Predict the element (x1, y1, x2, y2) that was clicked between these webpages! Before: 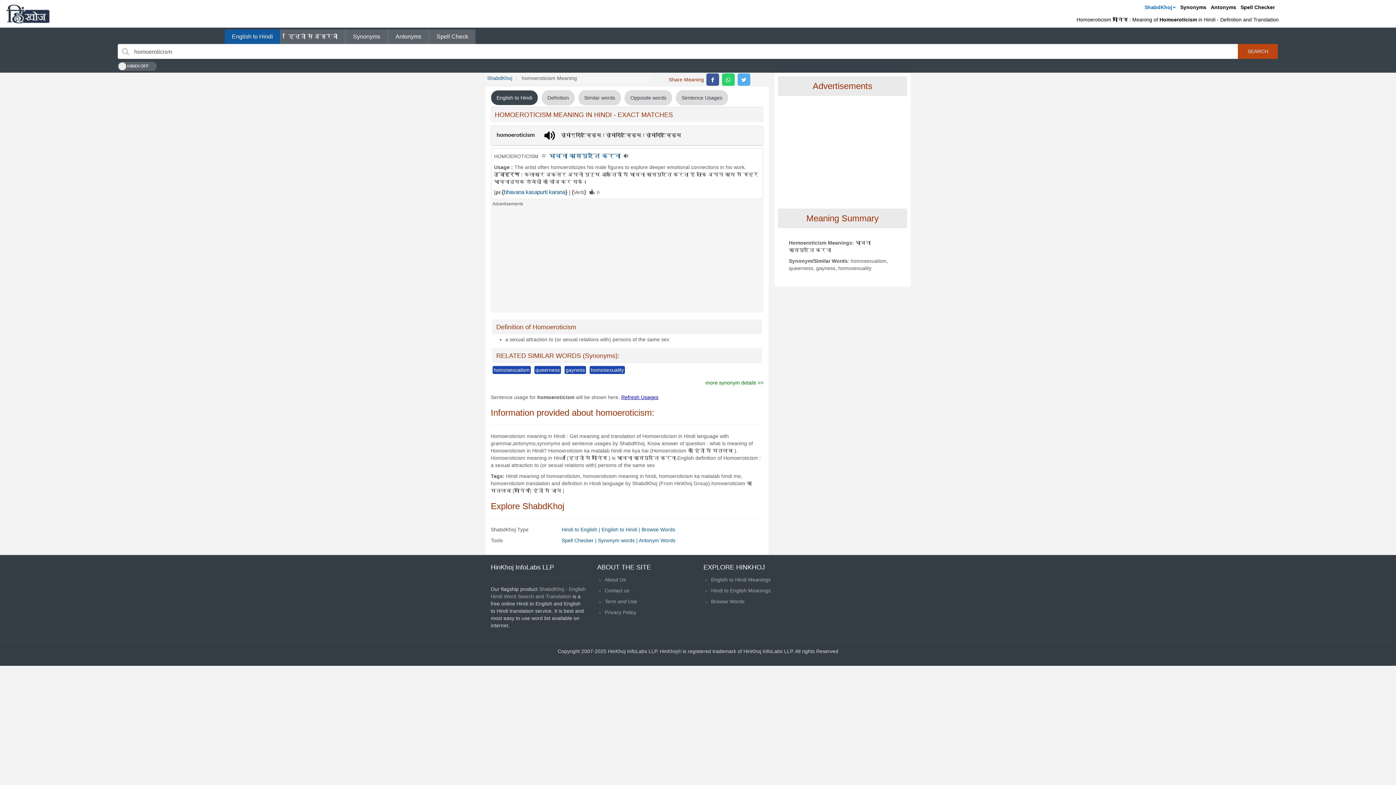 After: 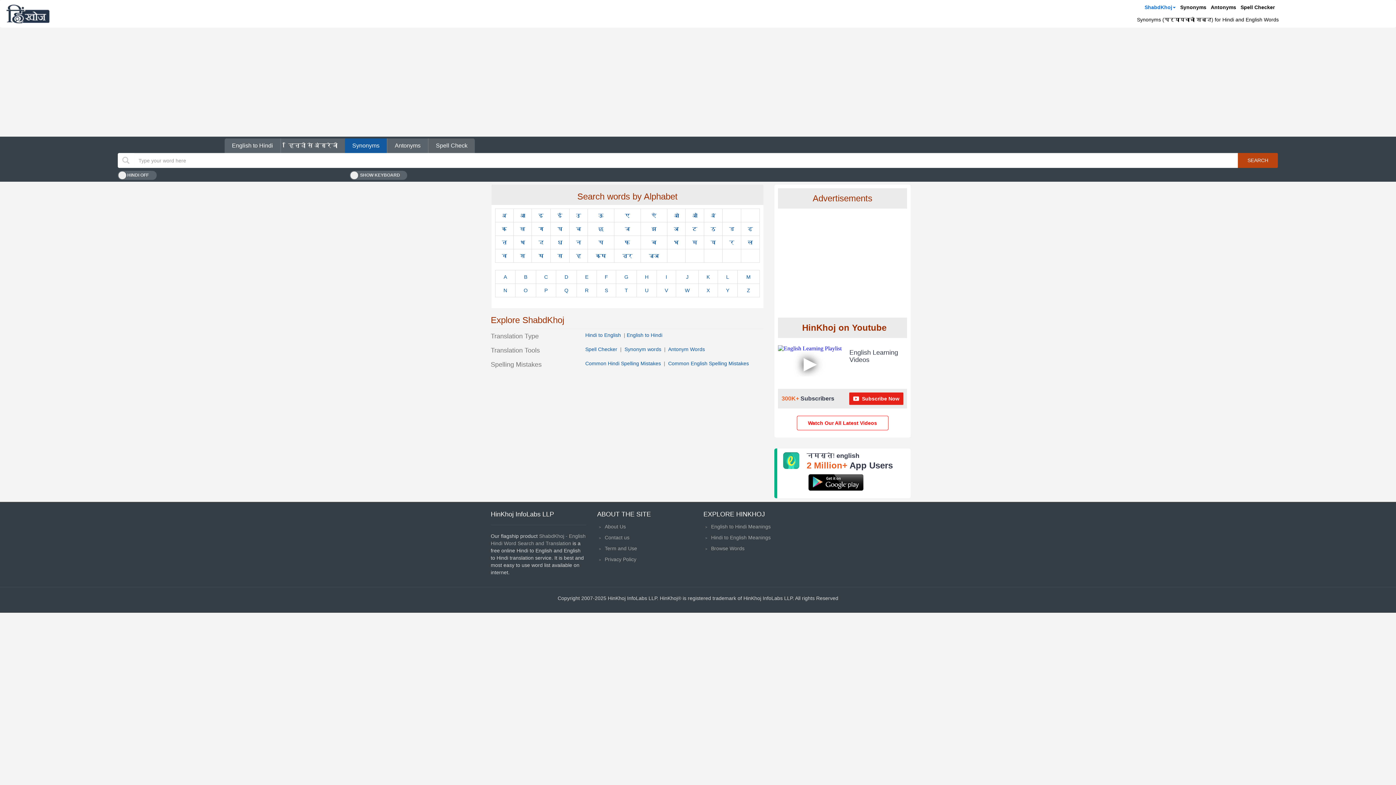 Action: bbox: (598, 537, 638, 543) label: Synonym words | 